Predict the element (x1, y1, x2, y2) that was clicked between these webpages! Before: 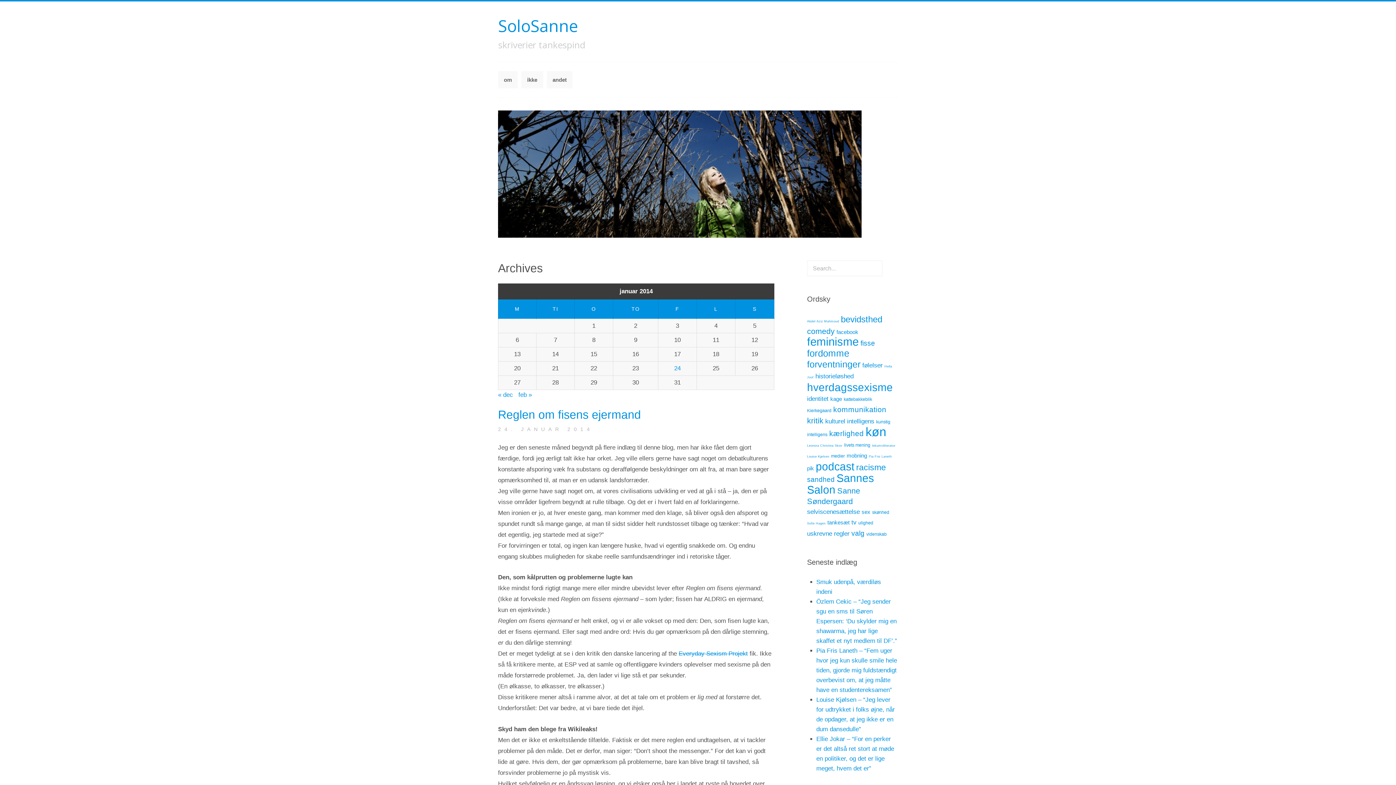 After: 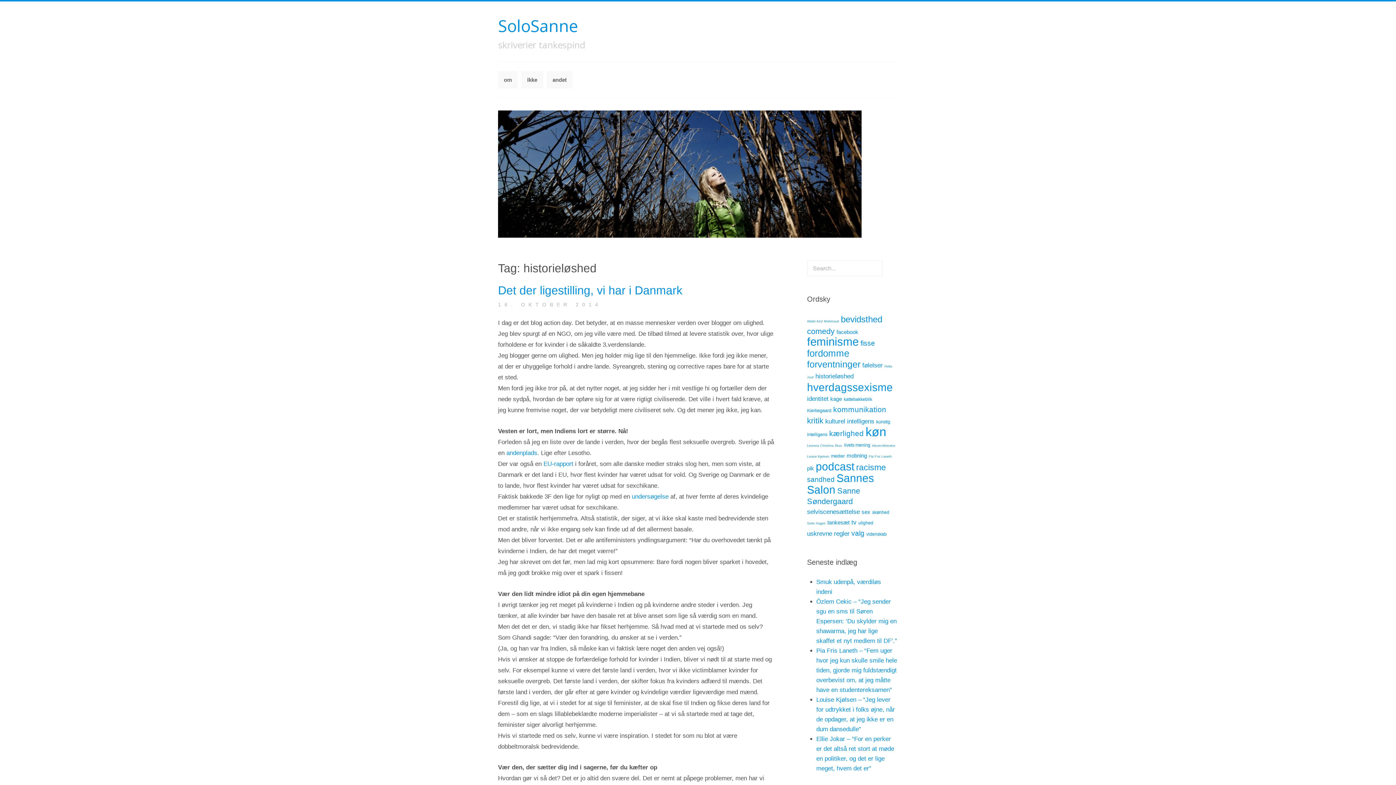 Action: bbox: (815, 372, 853, 379) label: historieløshed (4 elementer)